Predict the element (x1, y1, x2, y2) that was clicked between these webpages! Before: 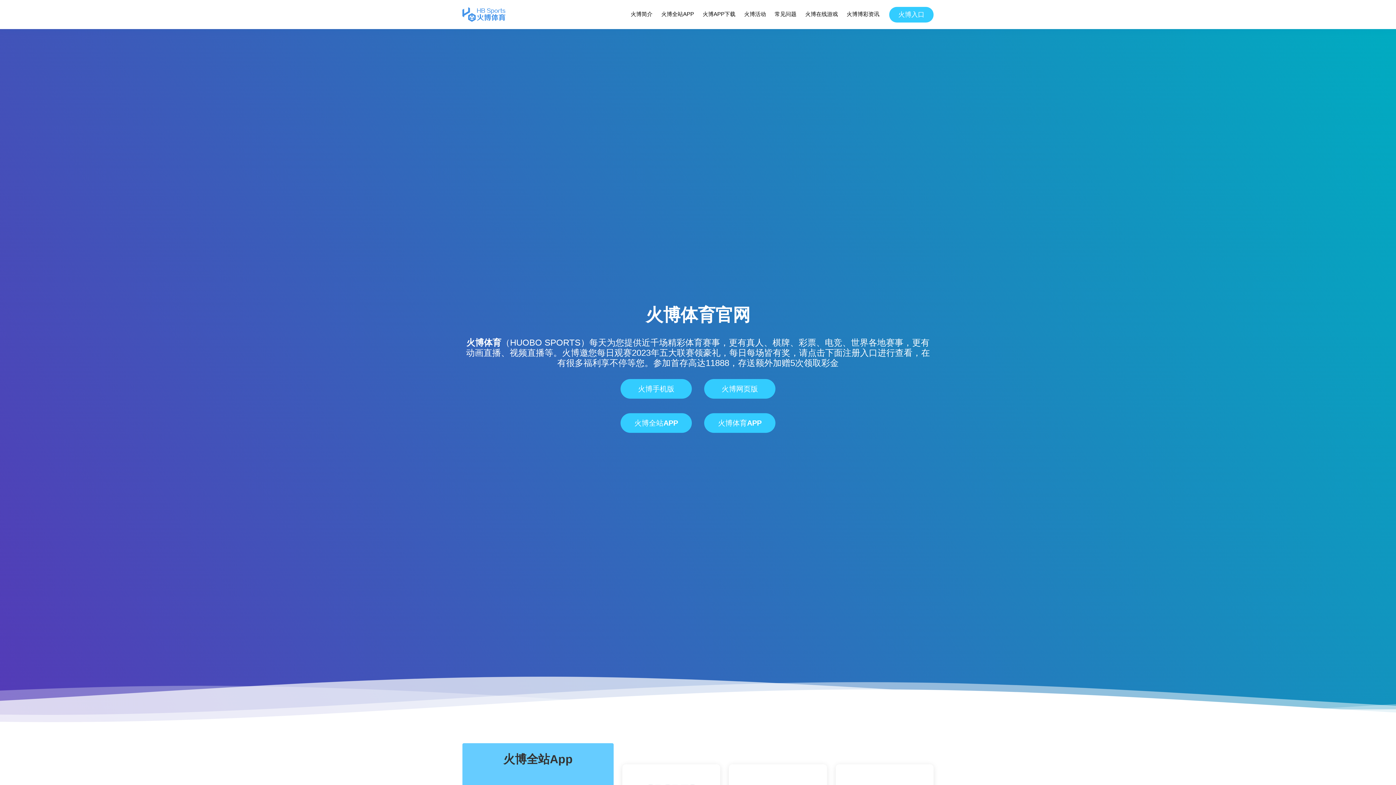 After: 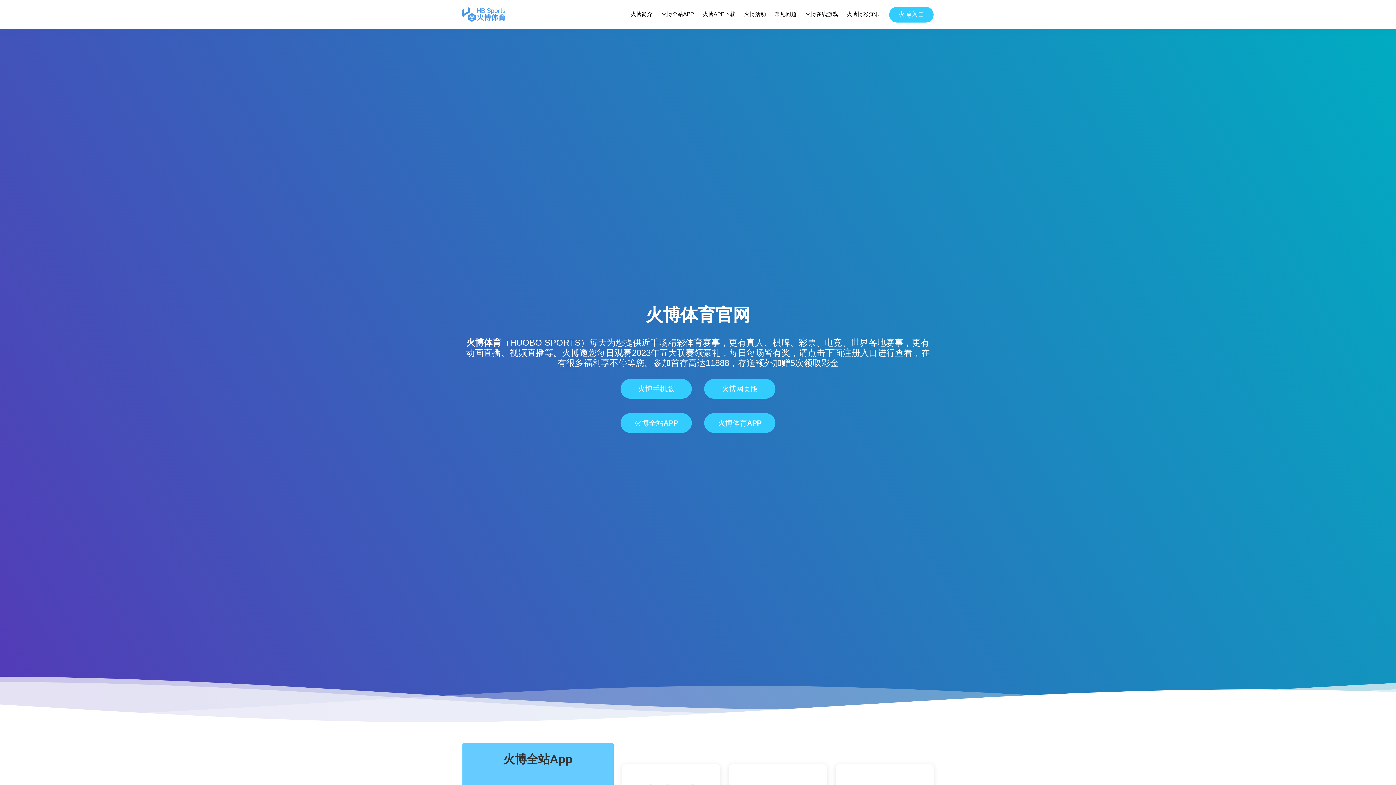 Action: bbox: (462, 7, 505, 21)